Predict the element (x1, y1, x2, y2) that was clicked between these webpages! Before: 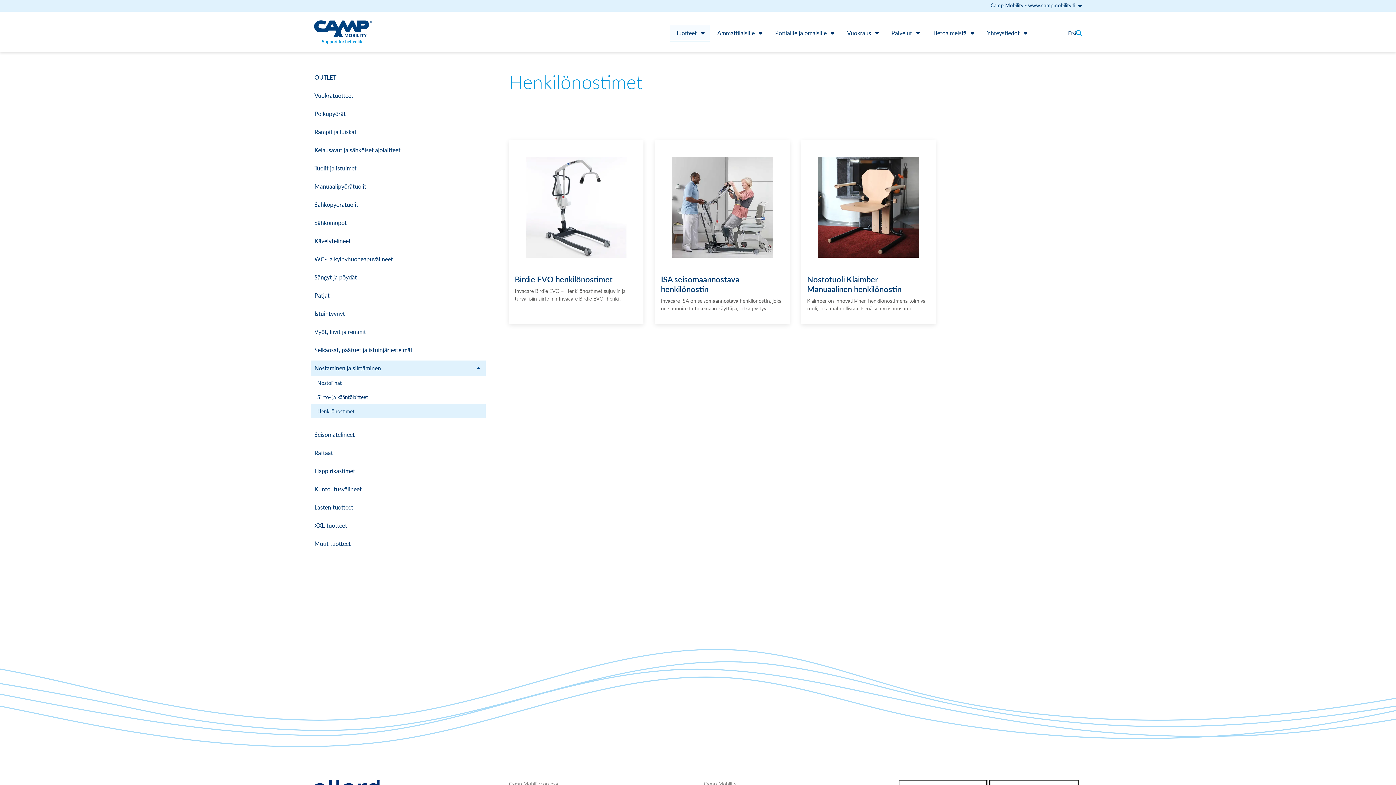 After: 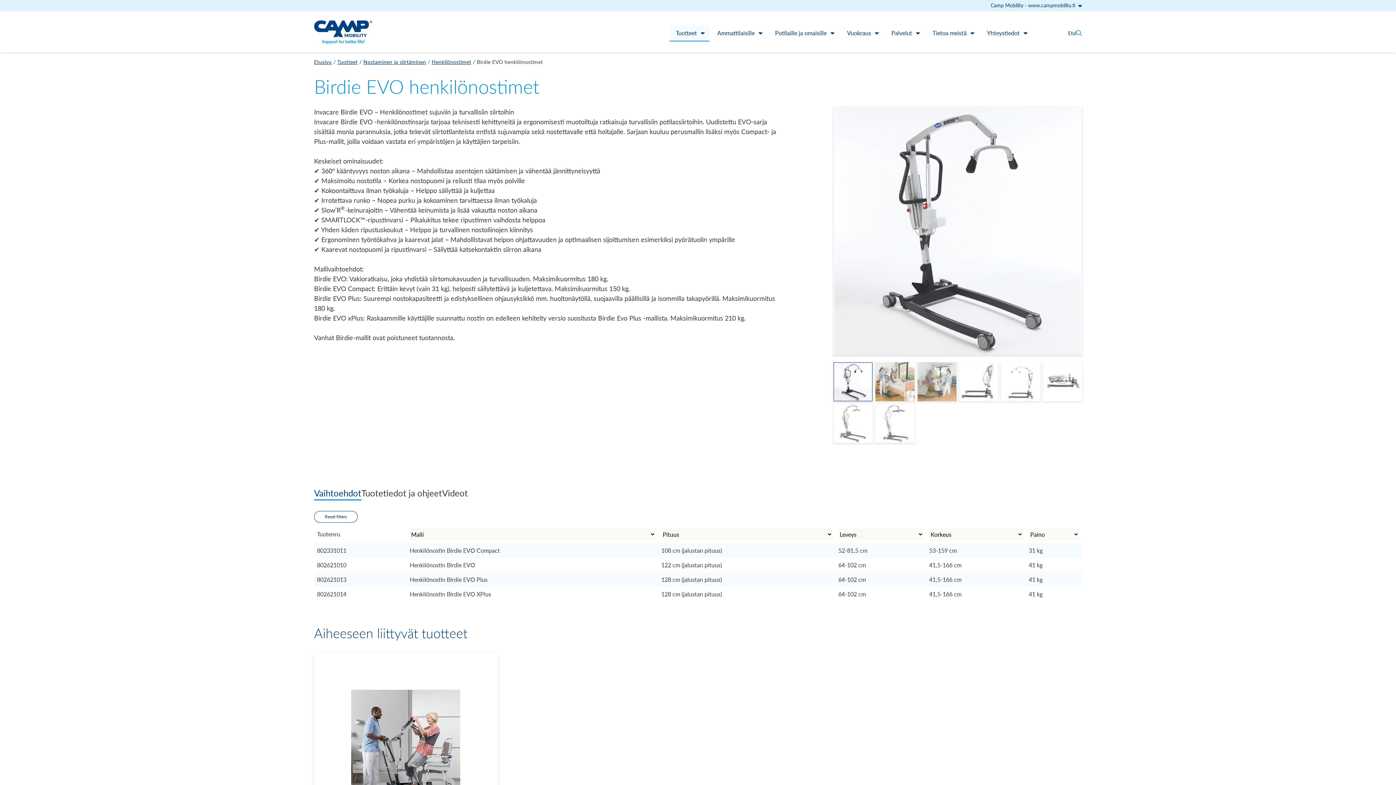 Action: label: Birdie EVO henkilönostimet
Invacare Birdie EVO – Henkilönostimet sujuviin ja turvallisiin siirtoihin Invacare Birdie EVO -henki ... bbox: (509, 140, 643, 302)